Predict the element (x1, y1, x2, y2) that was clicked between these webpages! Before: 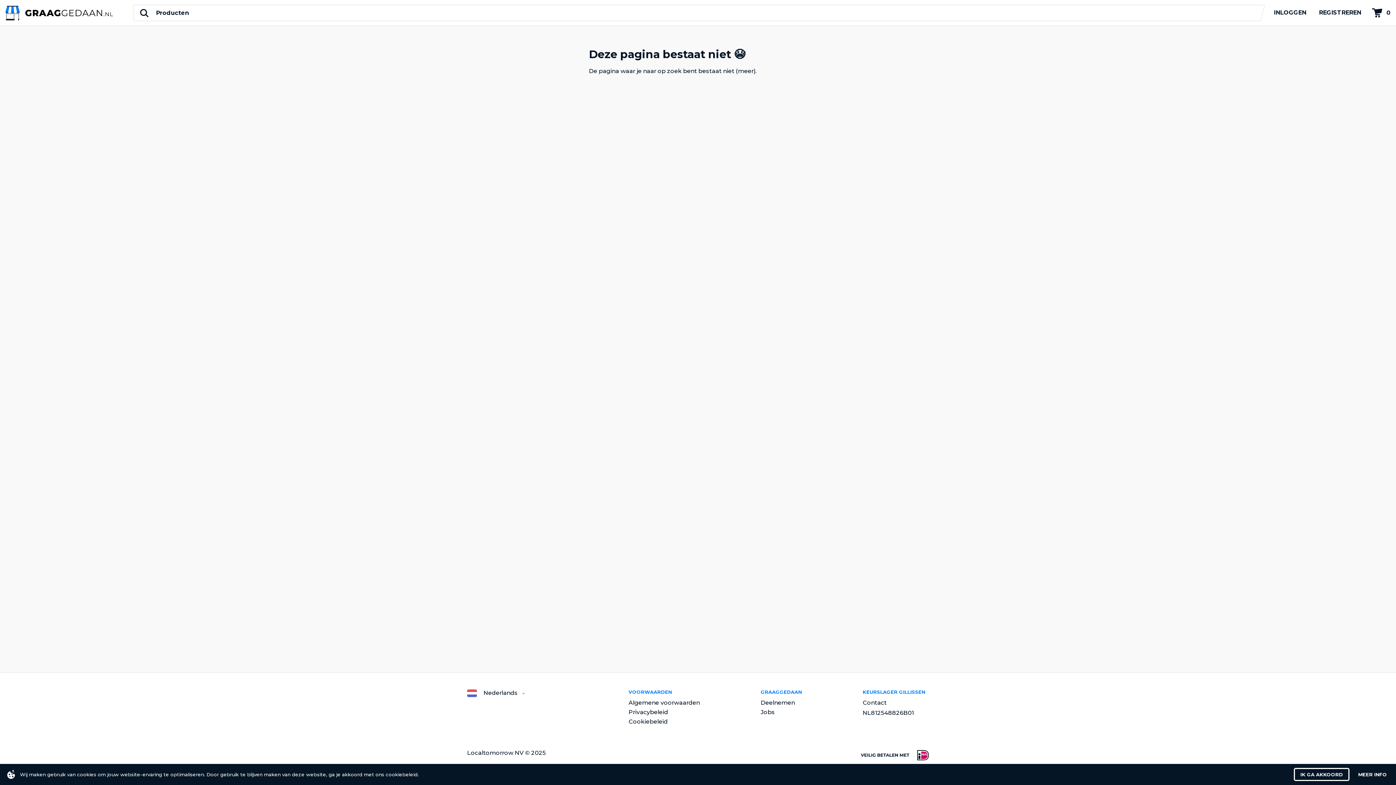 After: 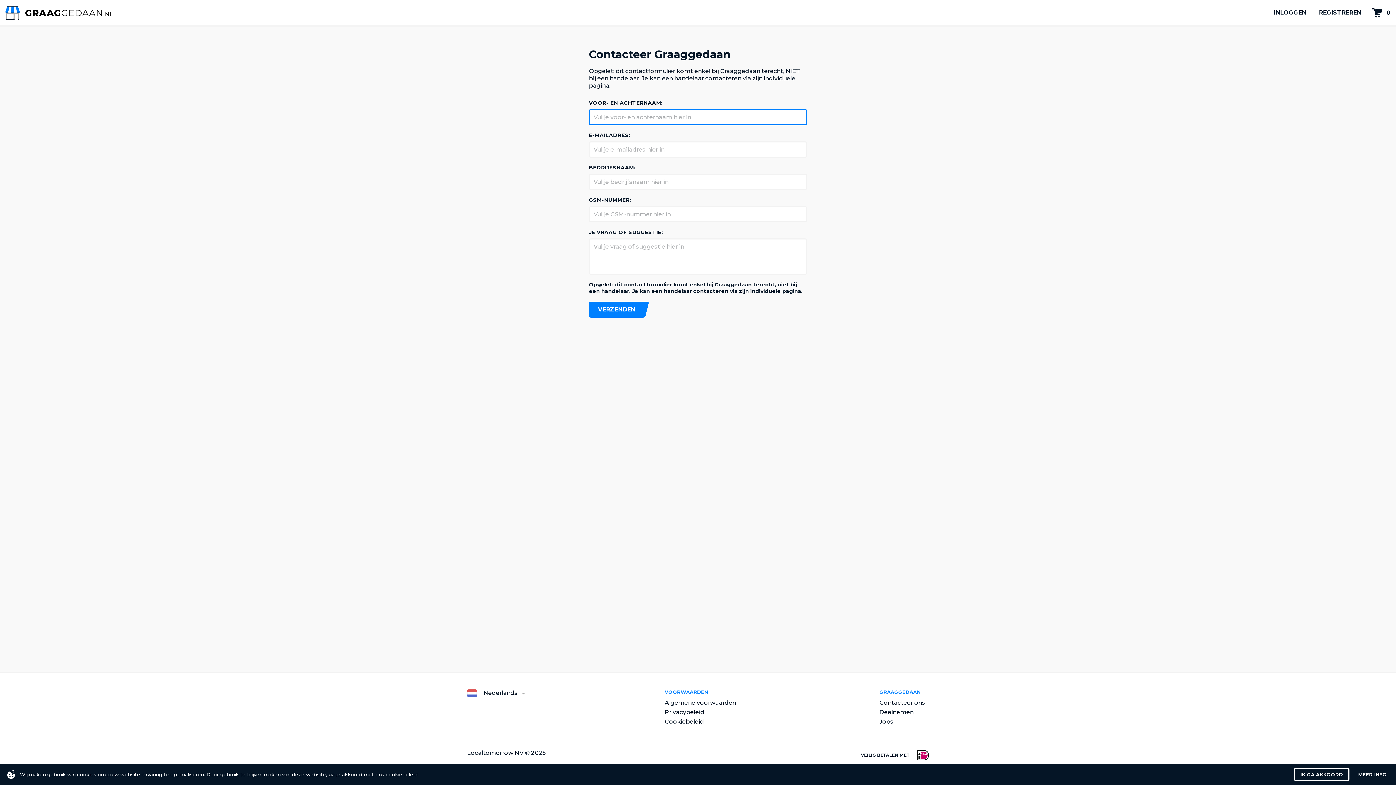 Action: bbox: (760, 700, 802, 706) label: Deelnemen